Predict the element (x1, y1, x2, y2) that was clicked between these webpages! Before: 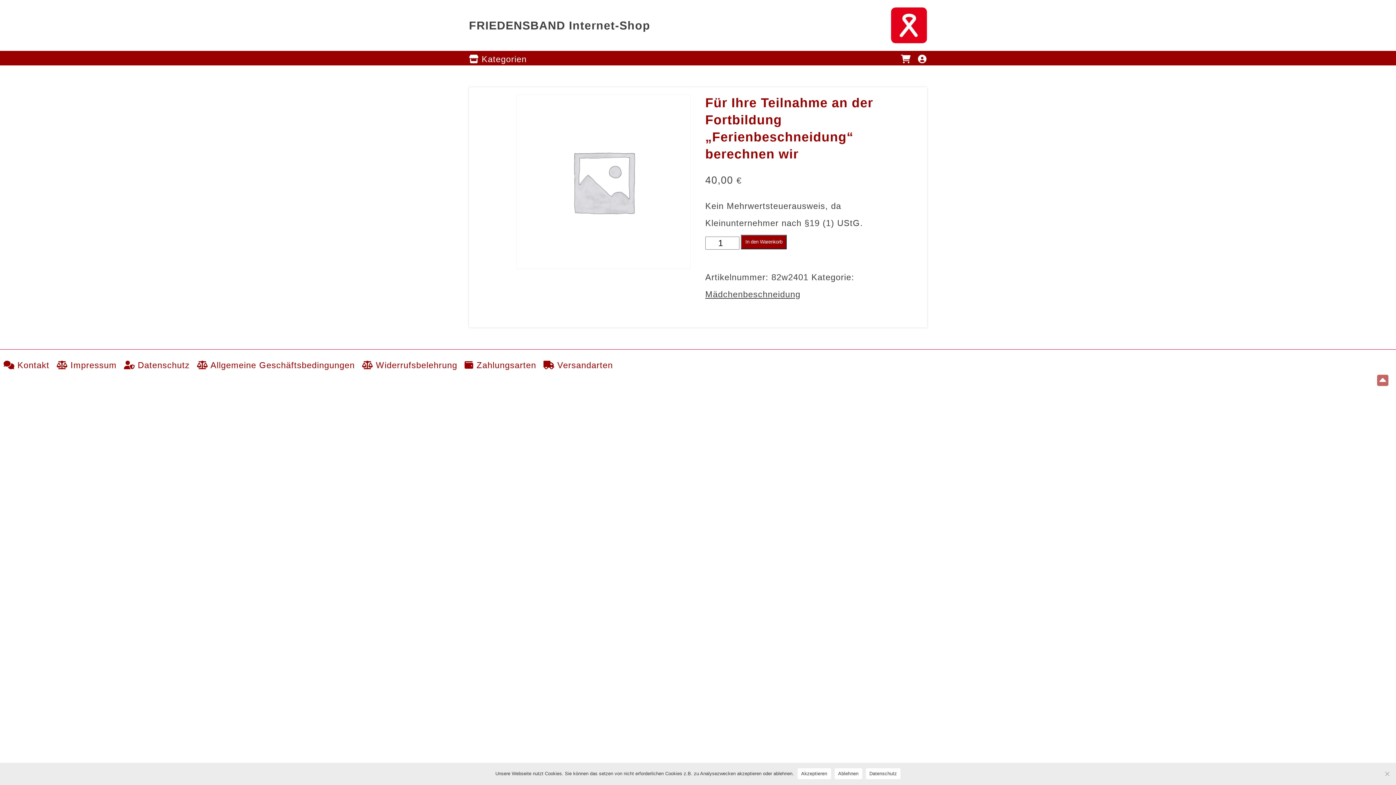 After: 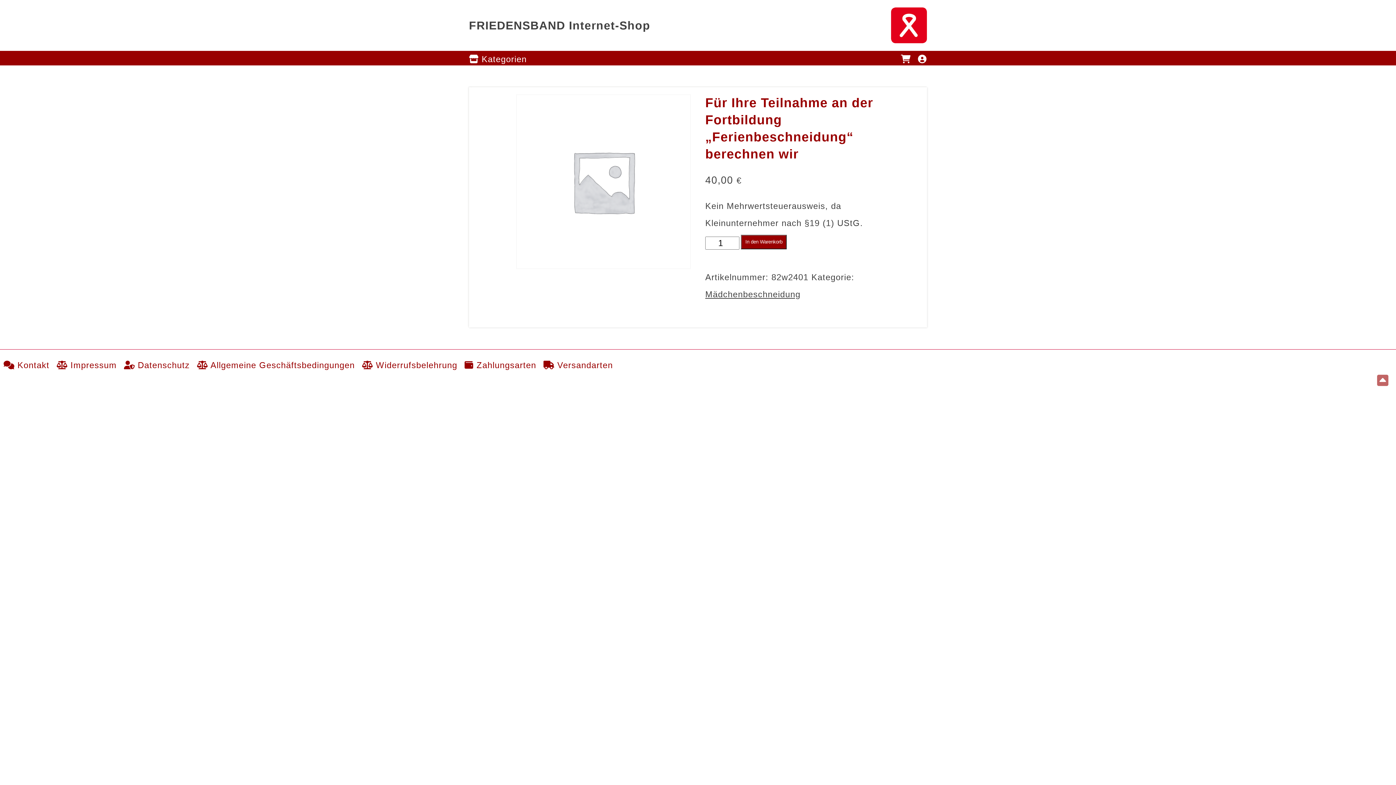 Action: bbox: (834, 768, 862, 779) label: Ablehnen